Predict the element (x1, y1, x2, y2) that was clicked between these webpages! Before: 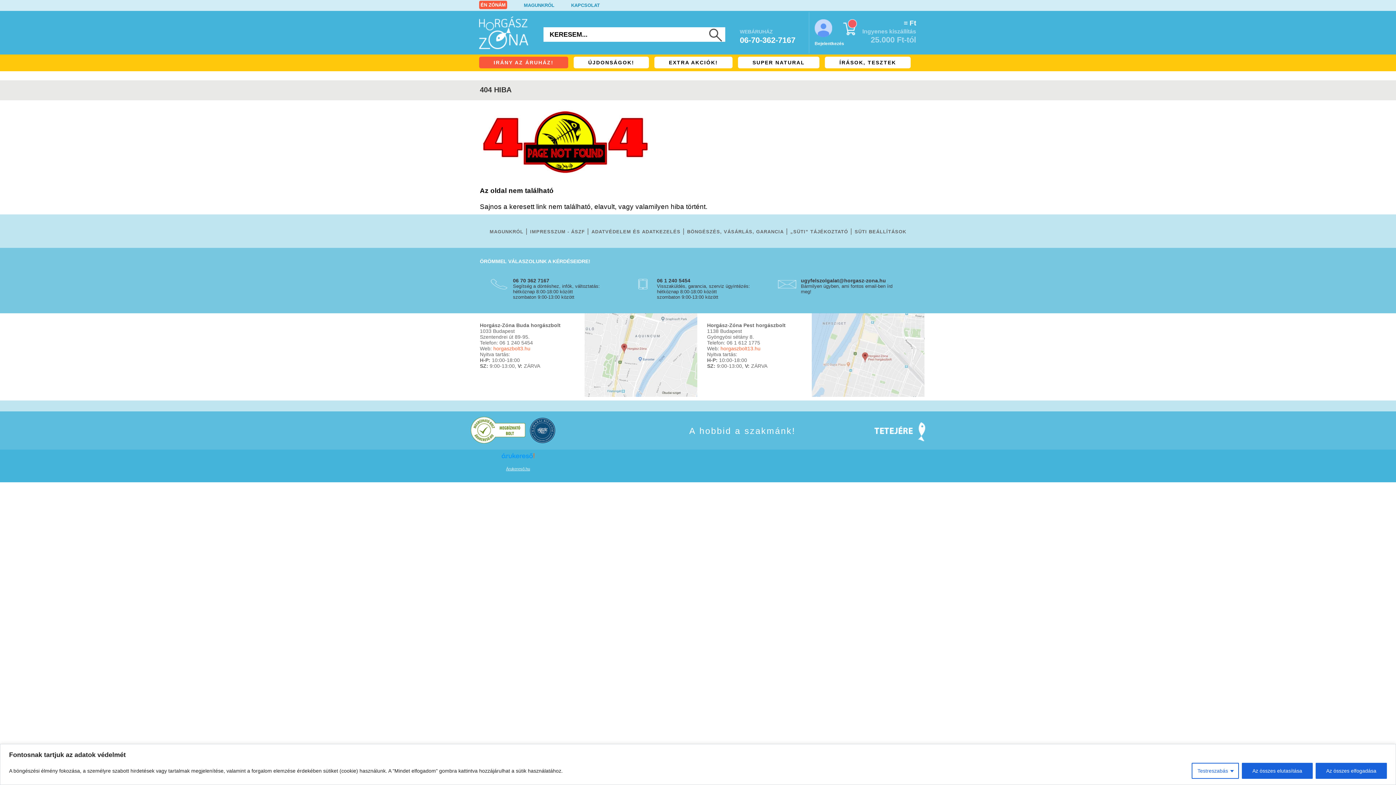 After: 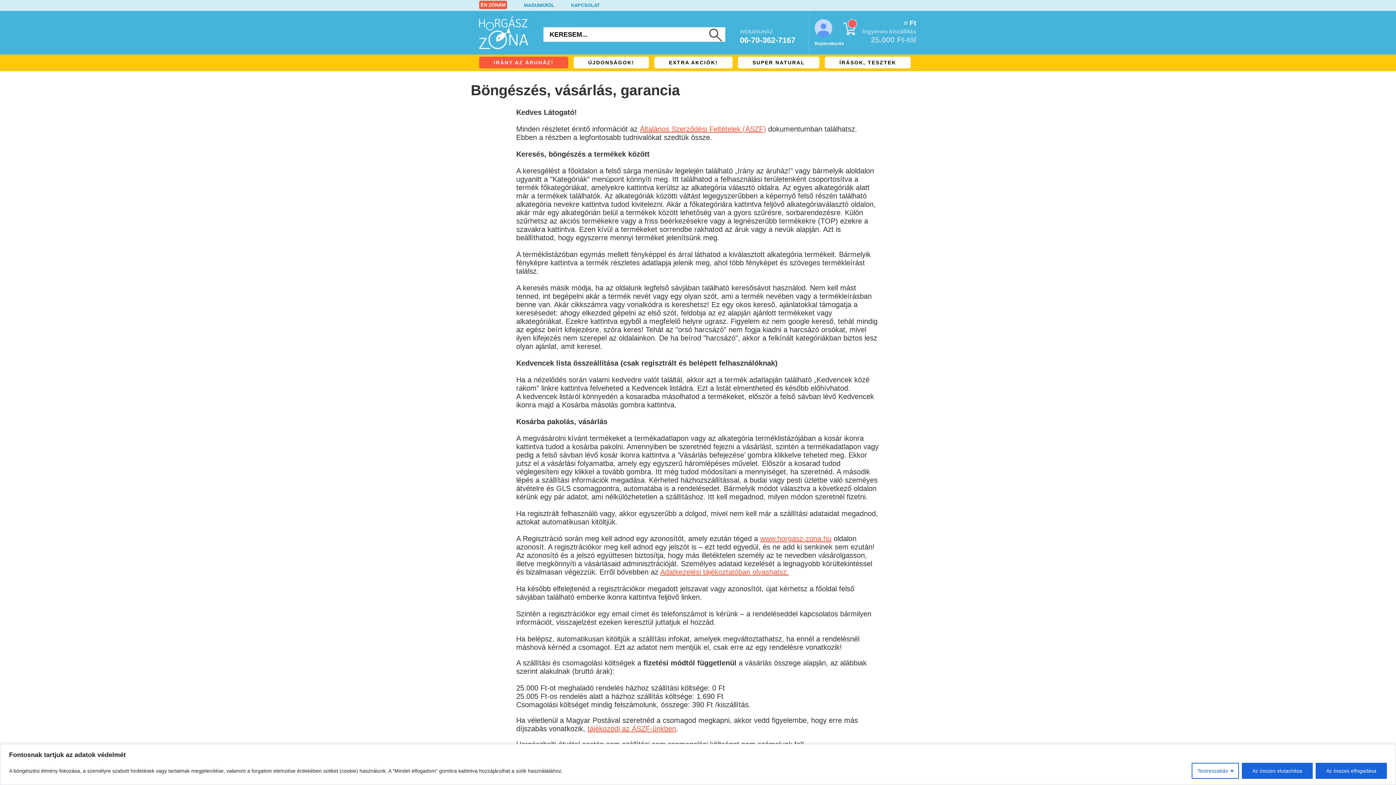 Action: label: BÖNGÉSZÉS, VÁSÁRLÁS, GARANCIA bbox: (687, 229, 784, 234)